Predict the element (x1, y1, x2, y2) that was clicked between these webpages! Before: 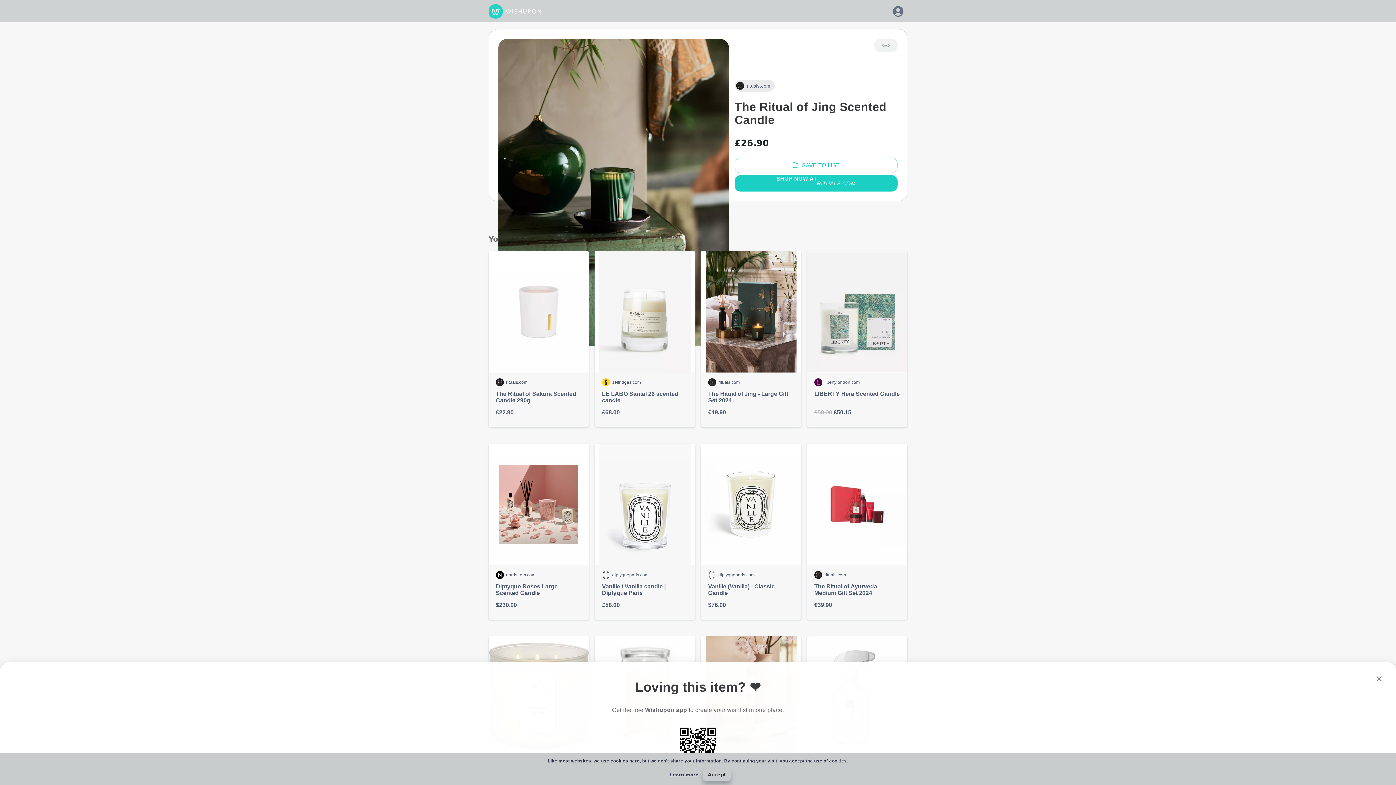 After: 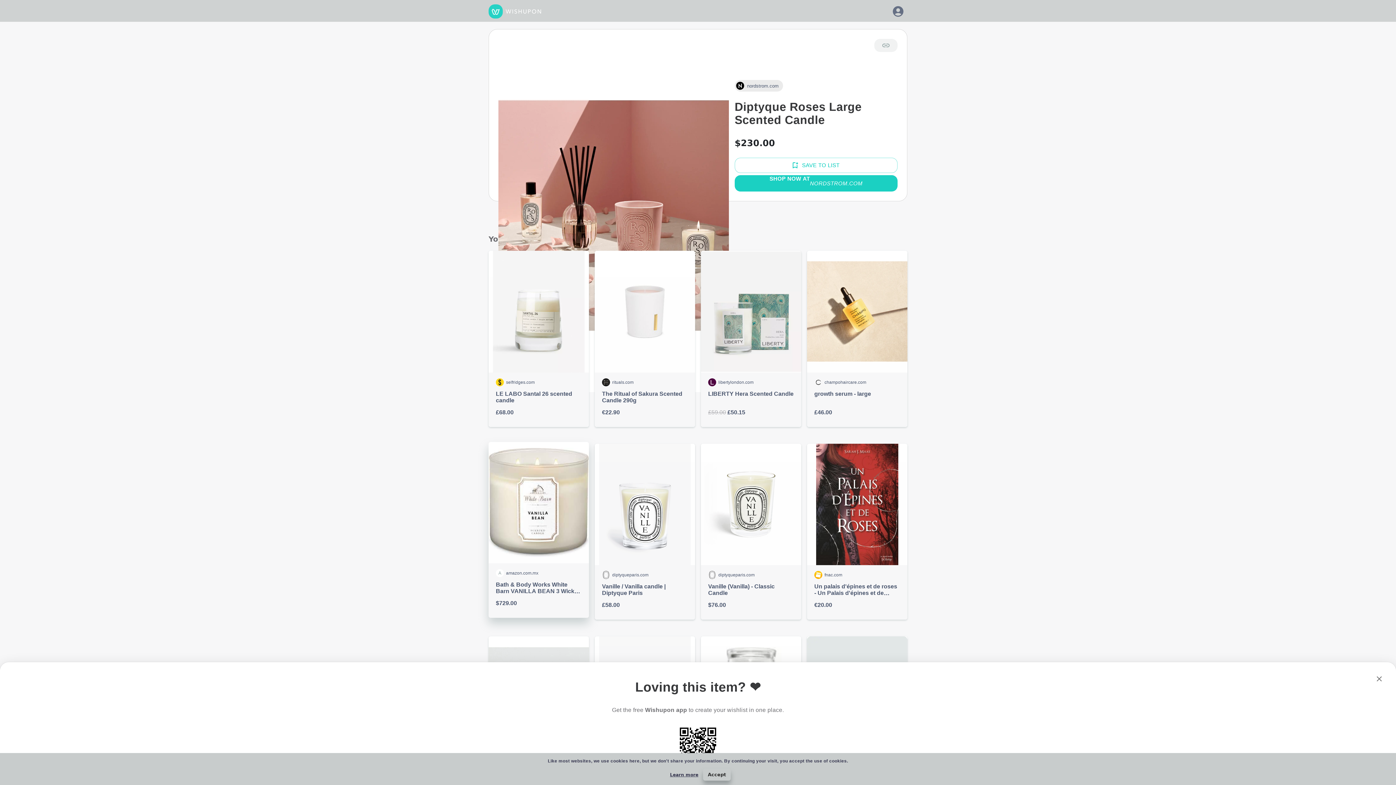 Action: bbox: (488, 443, 589, 620) label: nordstrom.com

Diptyque Roses Large Scented Candle

$230.00